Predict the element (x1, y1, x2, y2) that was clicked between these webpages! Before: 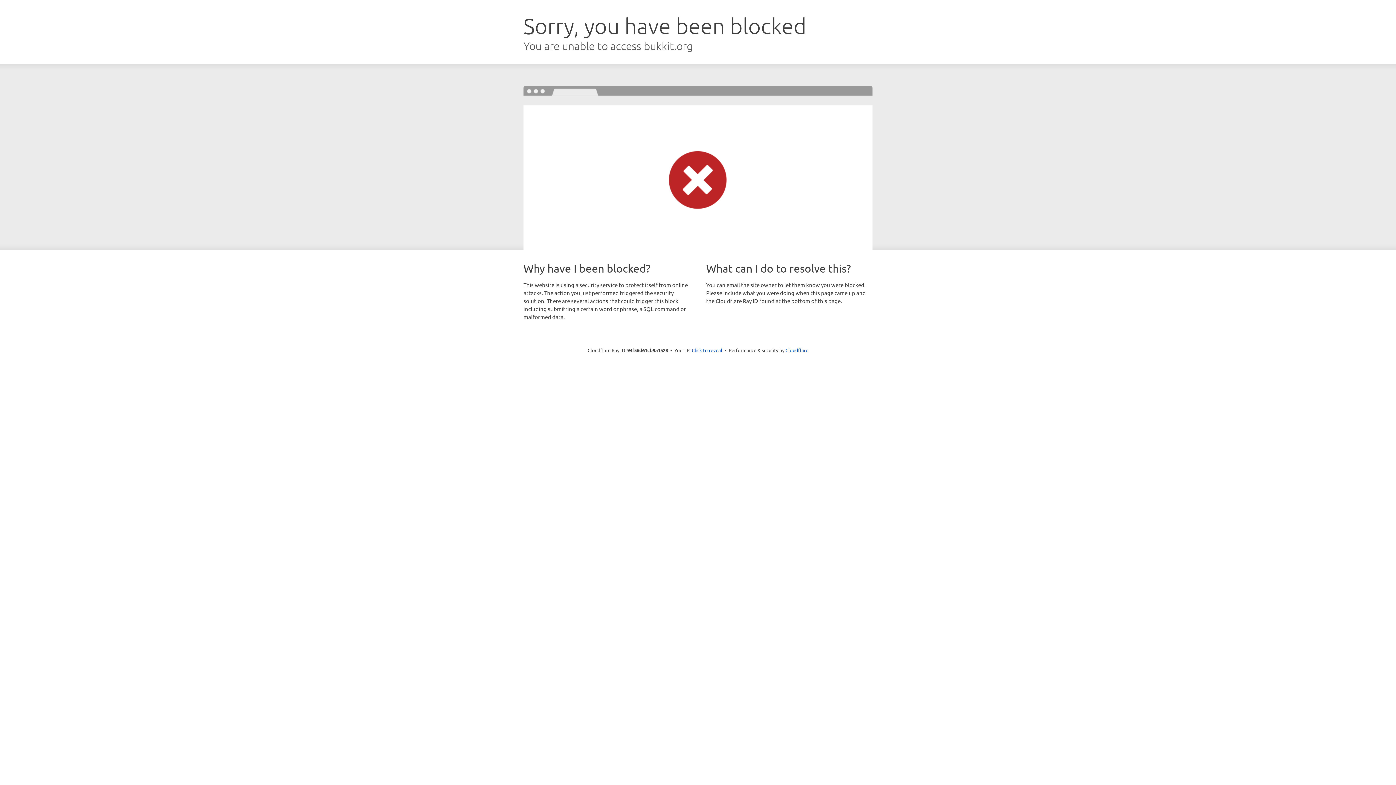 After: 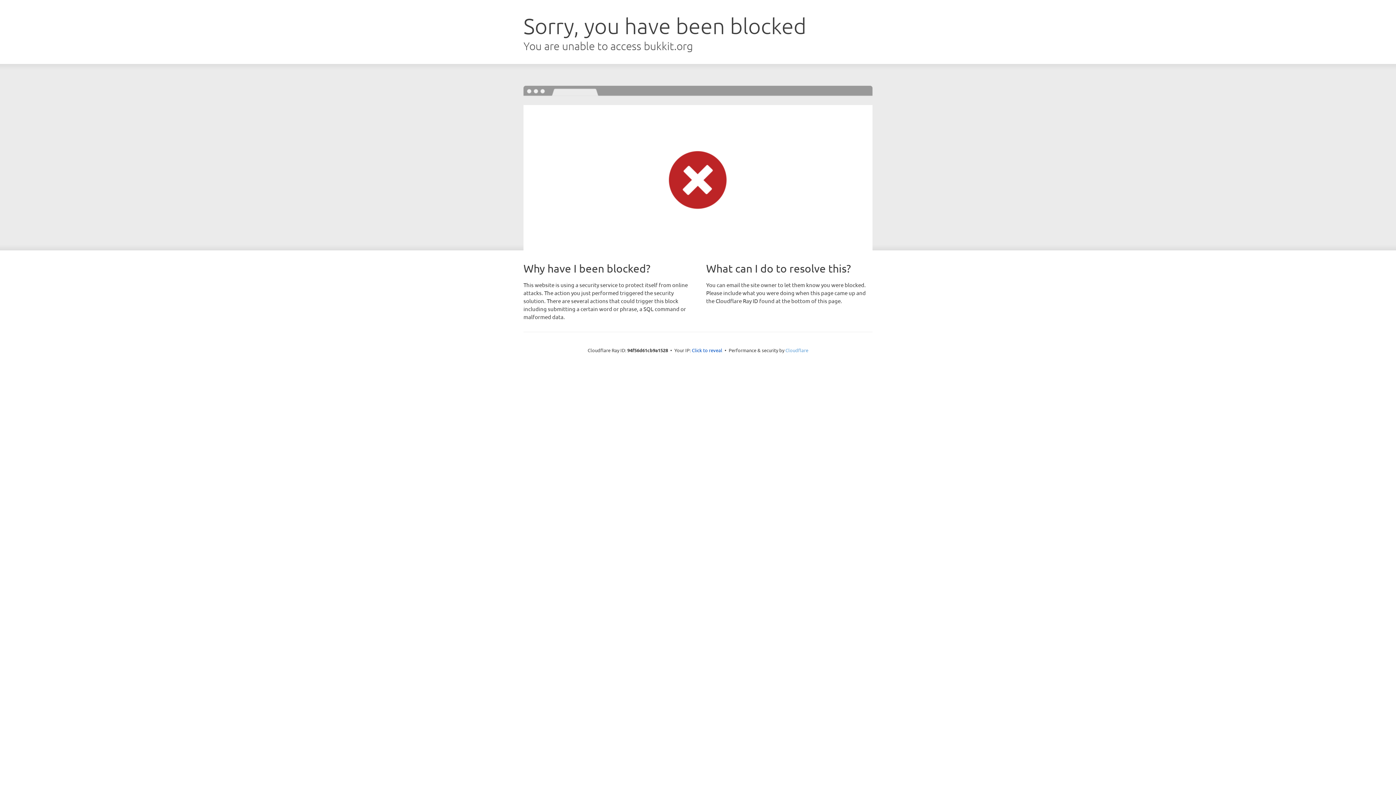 Action: bbox: (785, 347, 808, 353) label: Cloudflare